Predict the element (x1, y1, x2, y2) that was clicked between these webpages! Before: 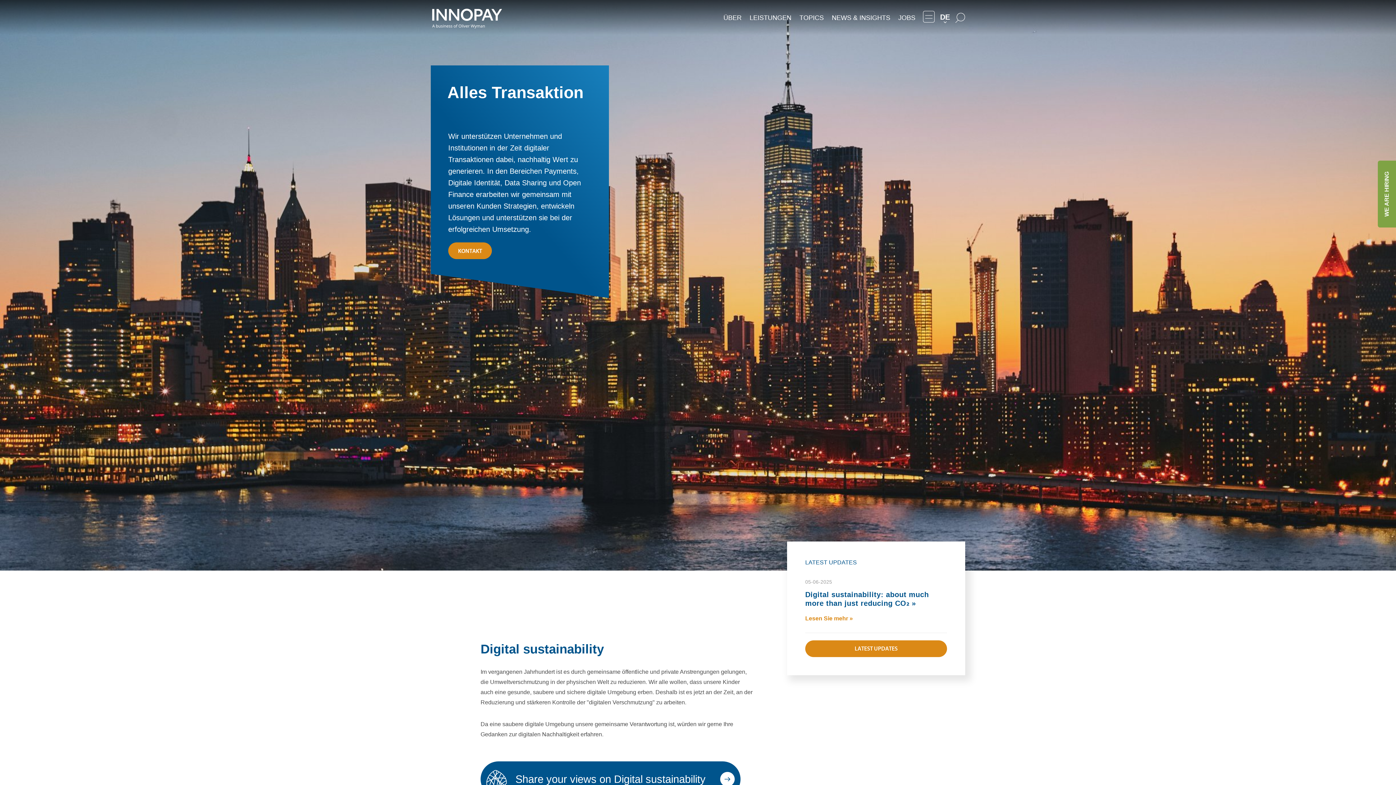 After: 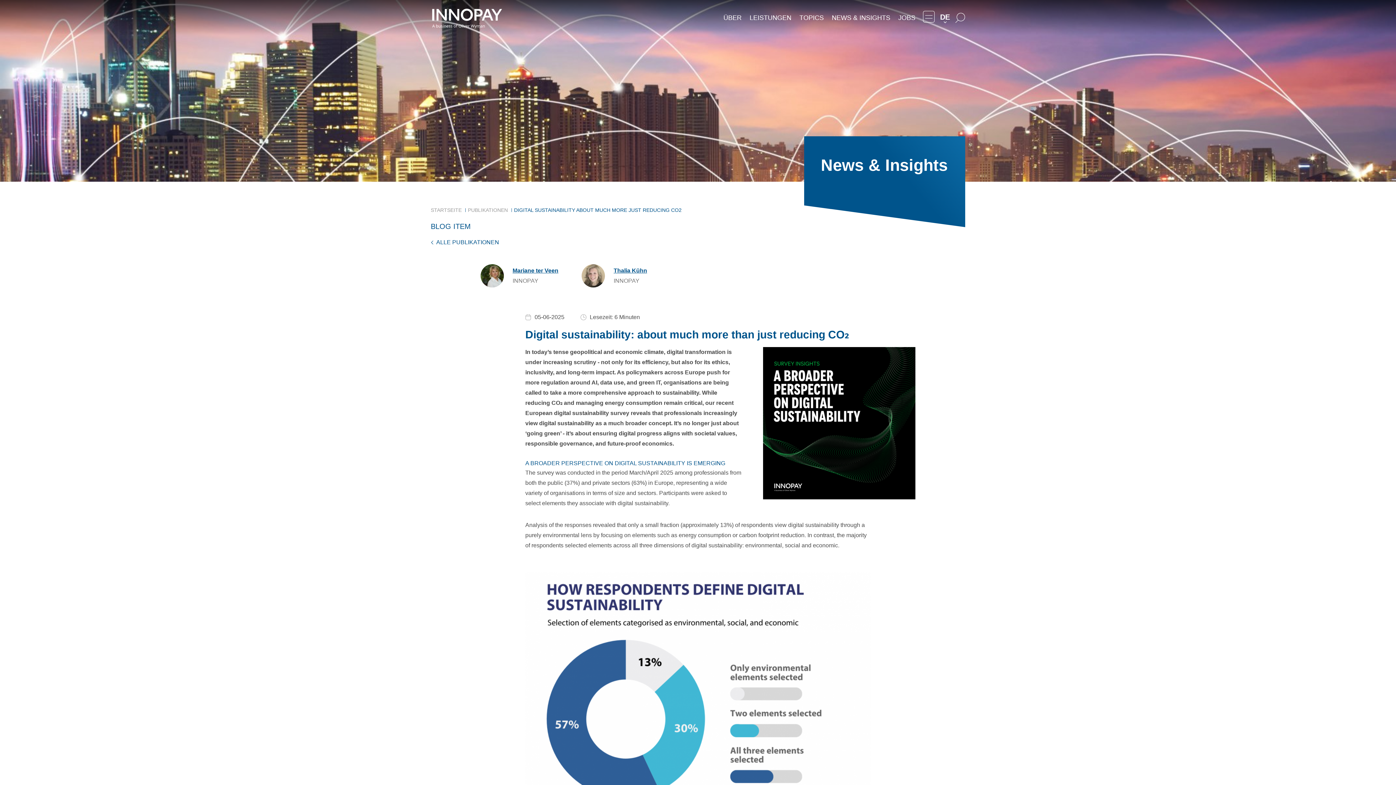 Action: label: Lesen Sie mehr bbox: (805, 615, 853, 621)